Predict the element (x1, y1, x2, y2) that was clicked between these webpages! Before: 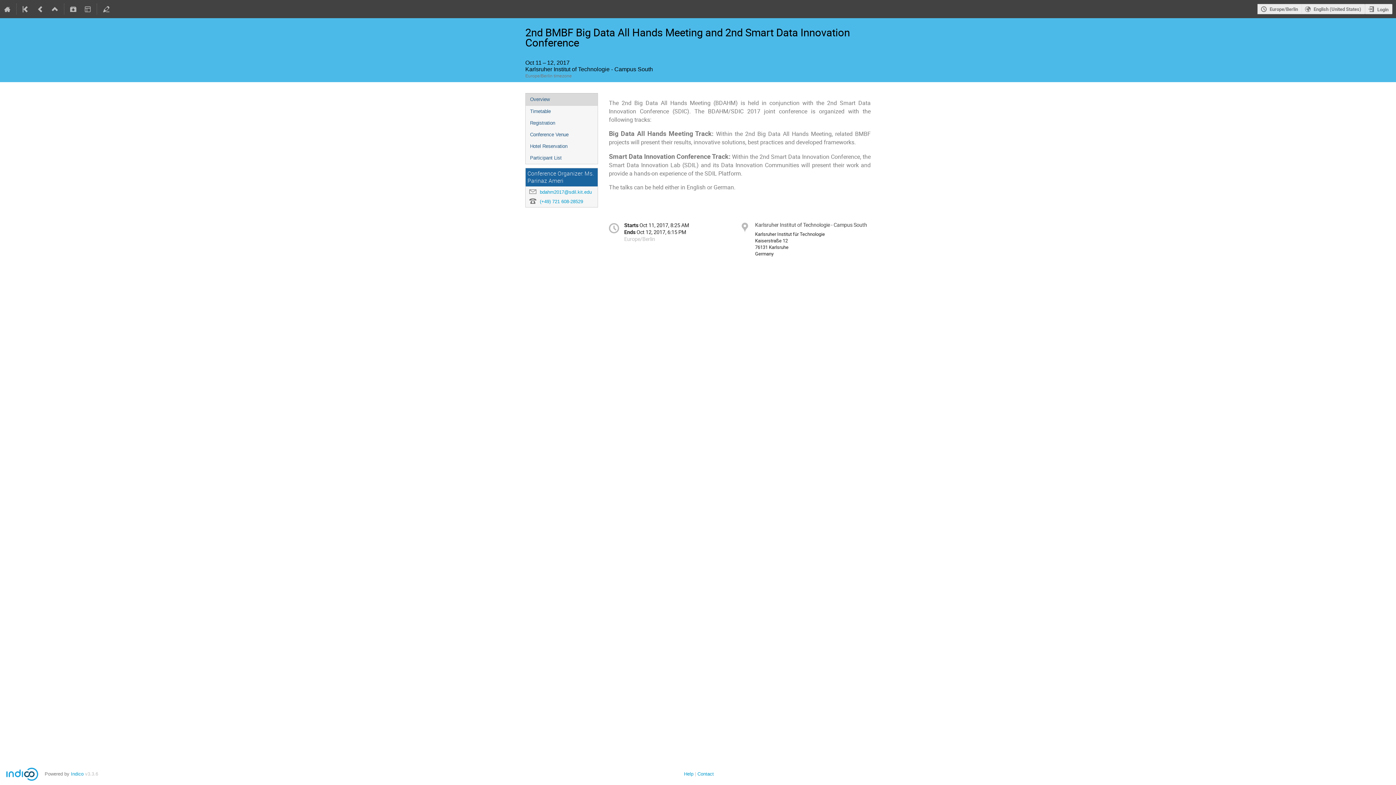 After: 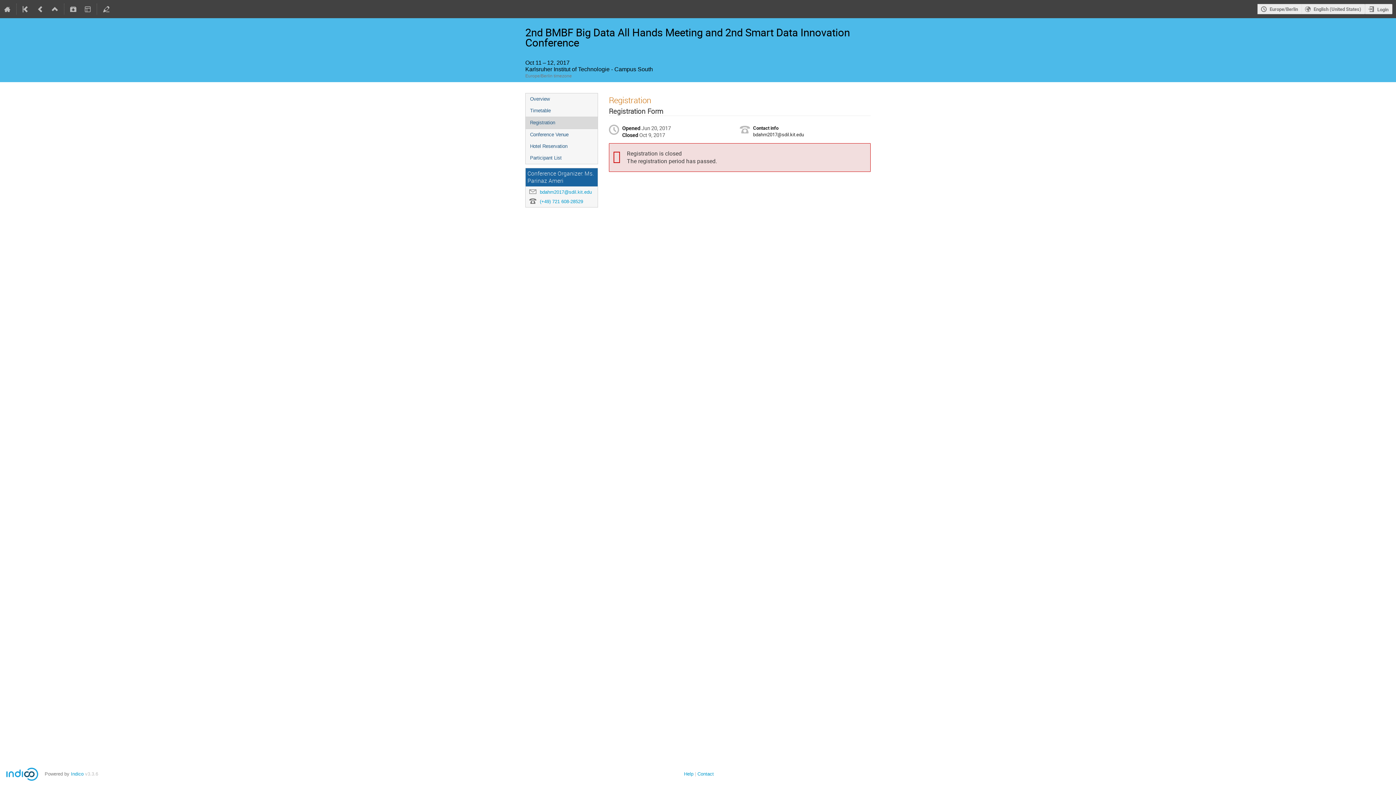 Action: label: Registration bbox: (525, 117, 597, 129)